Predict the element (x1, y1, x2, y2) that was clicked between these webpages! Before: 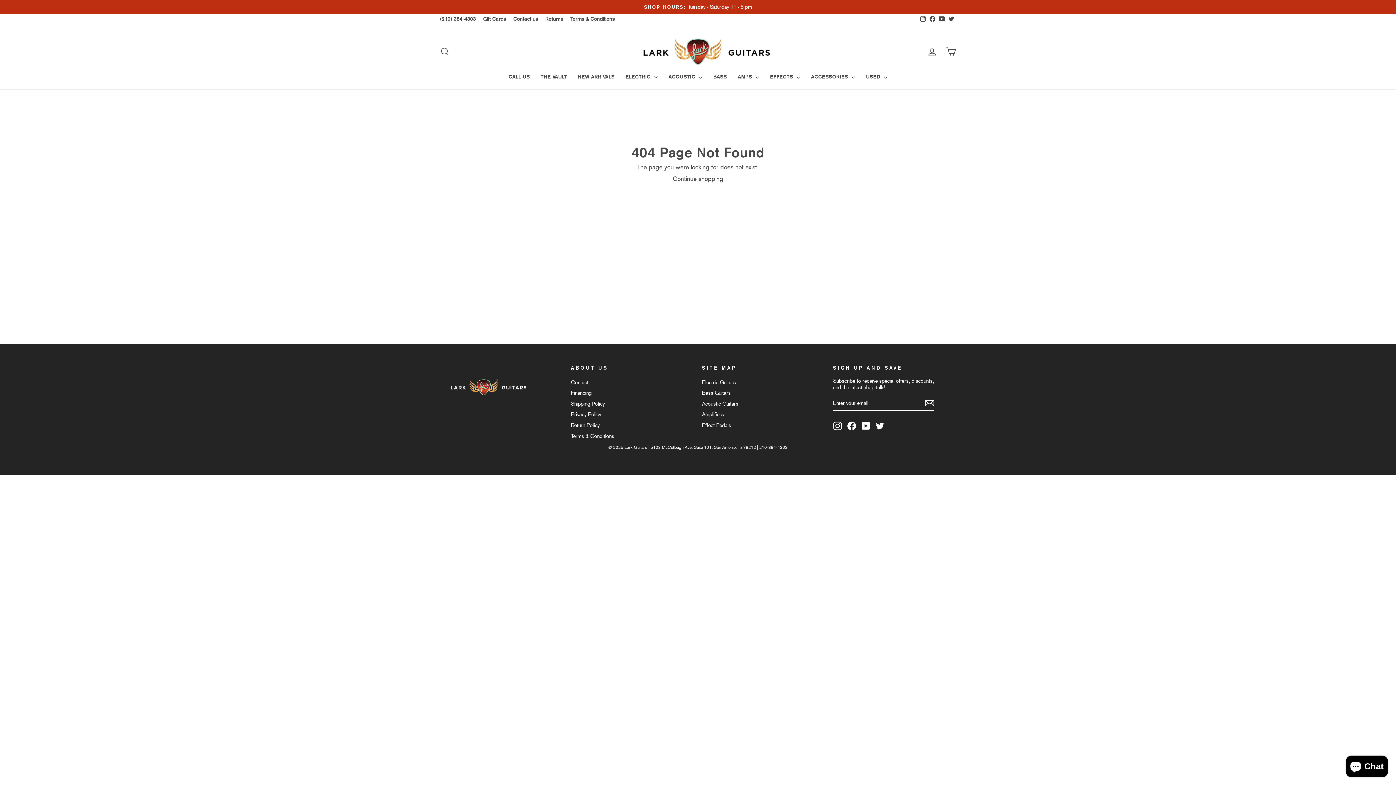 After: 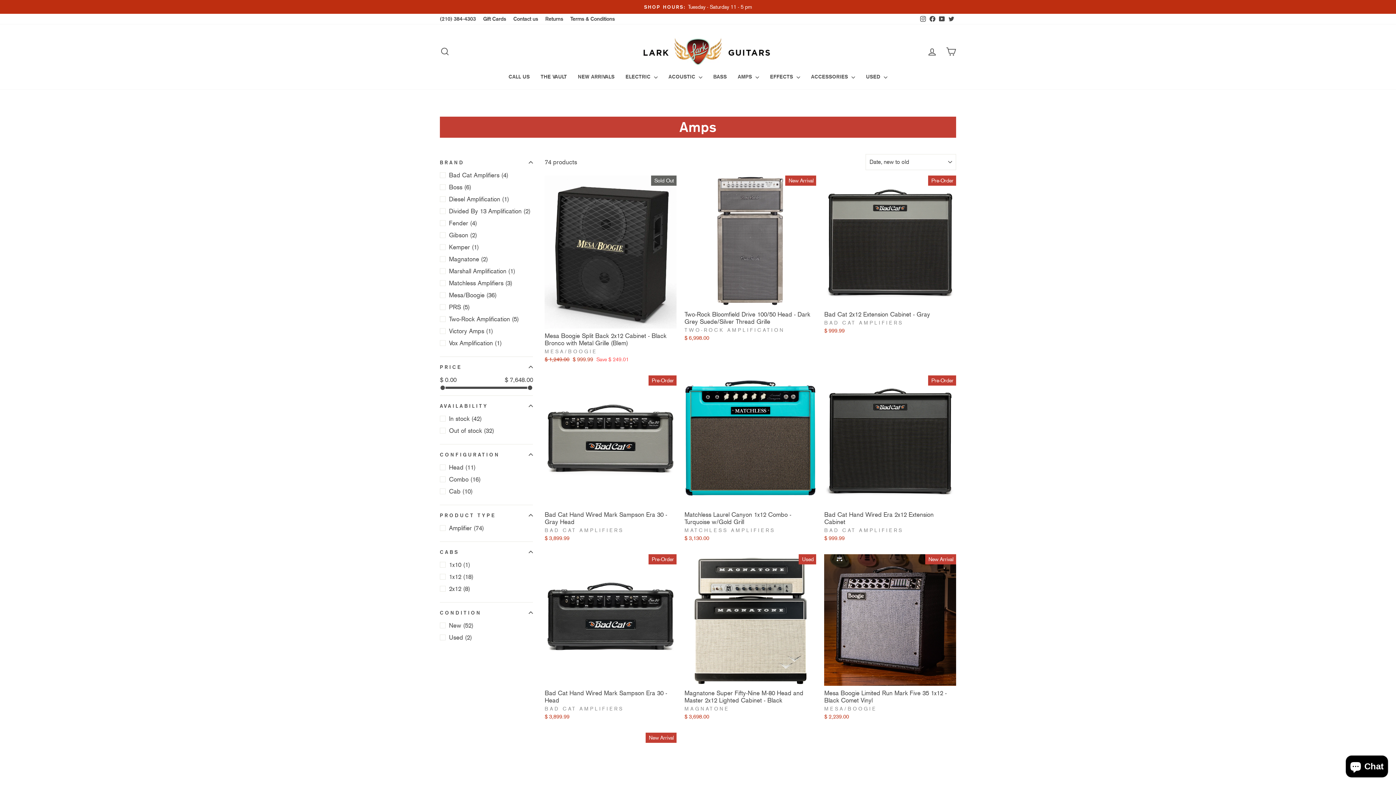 Action: label: Amplifiers bbox: (702, 409, 724, 419)